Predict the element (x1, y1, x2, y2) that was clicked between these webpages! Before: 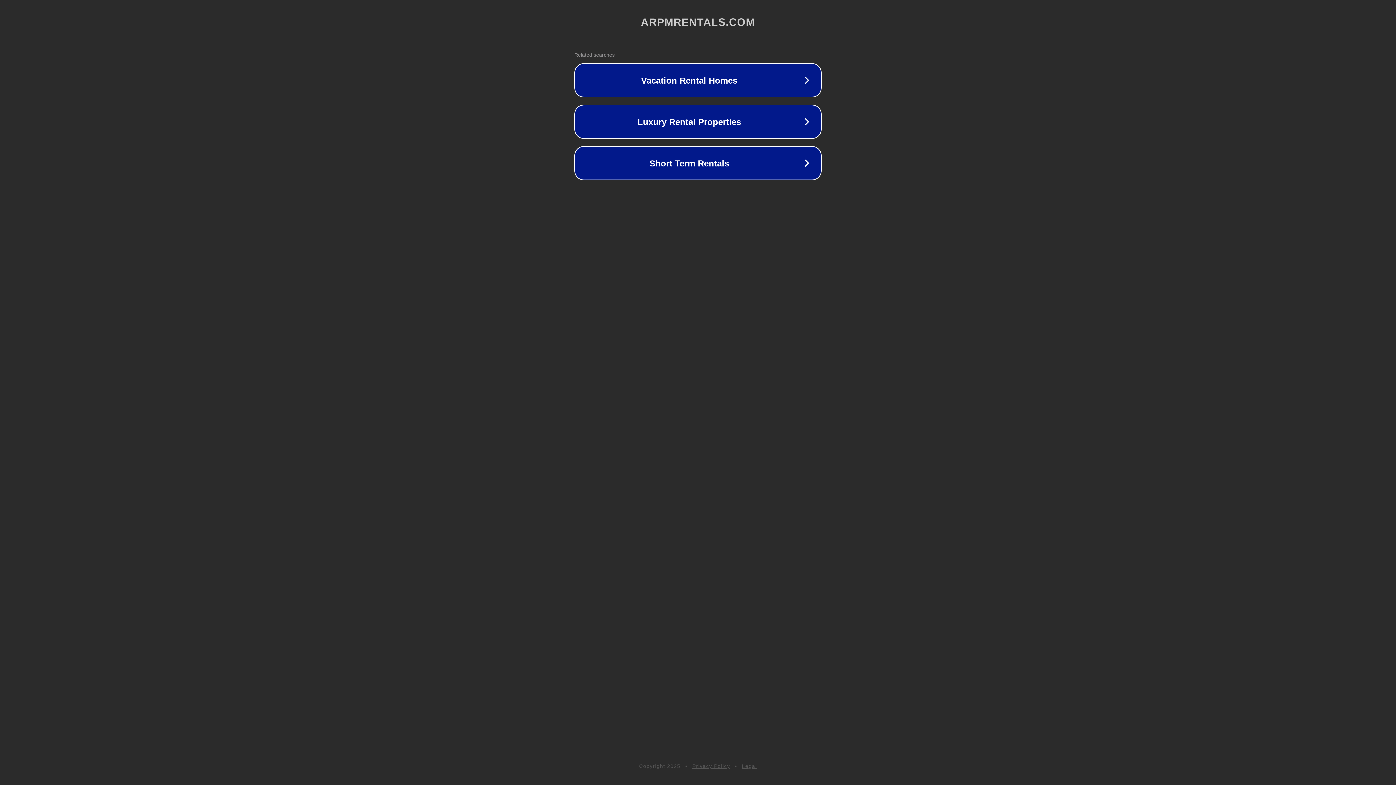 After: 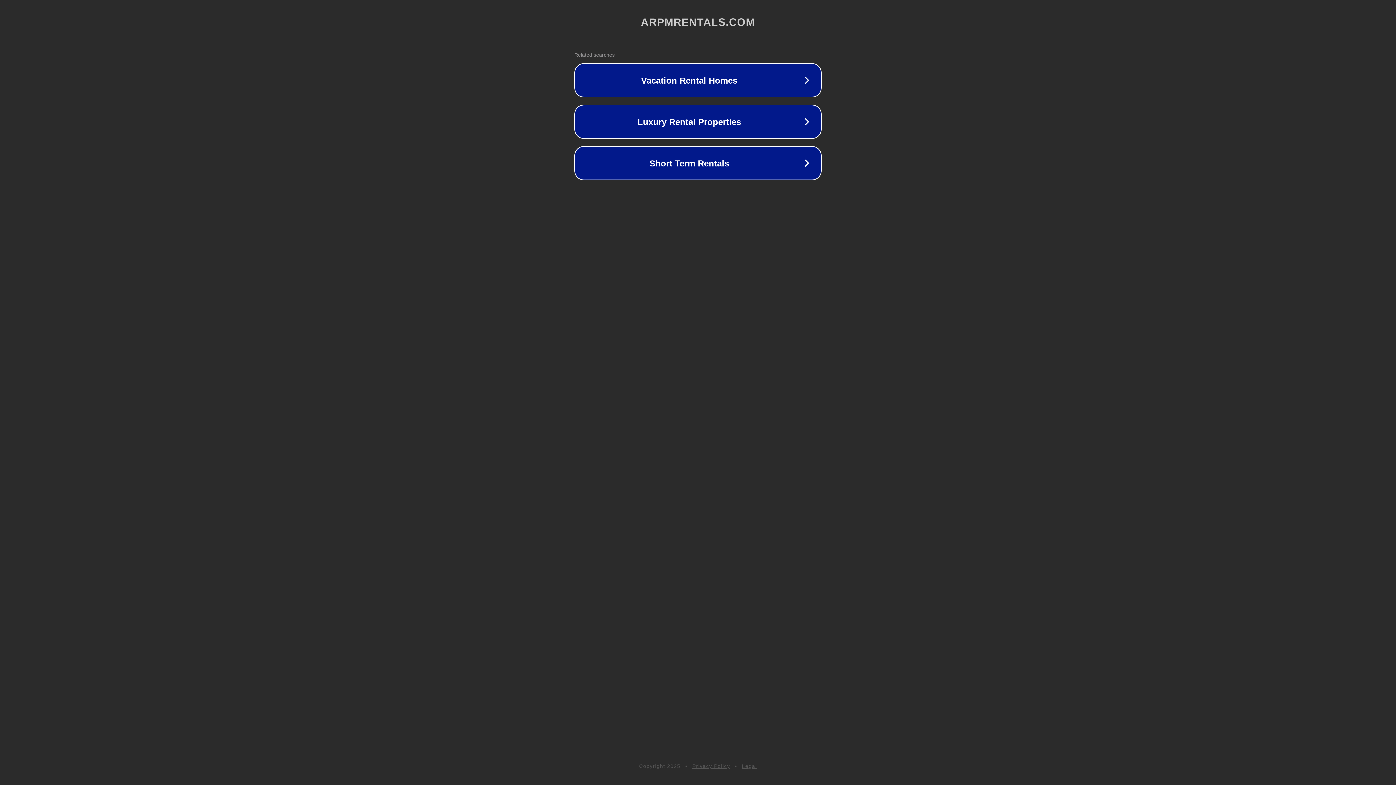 Action: bbox: (692, 763, 730, 769) label: Privacy Policy